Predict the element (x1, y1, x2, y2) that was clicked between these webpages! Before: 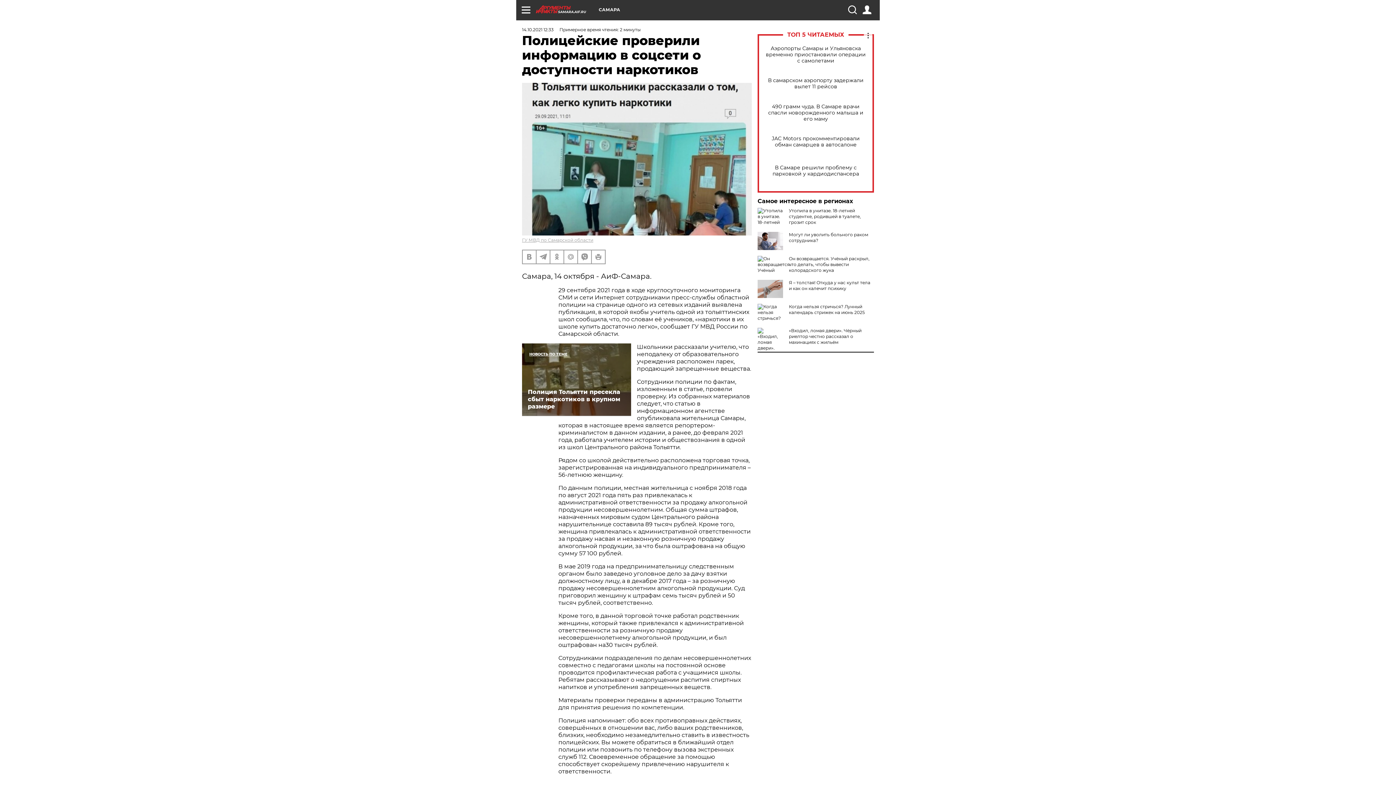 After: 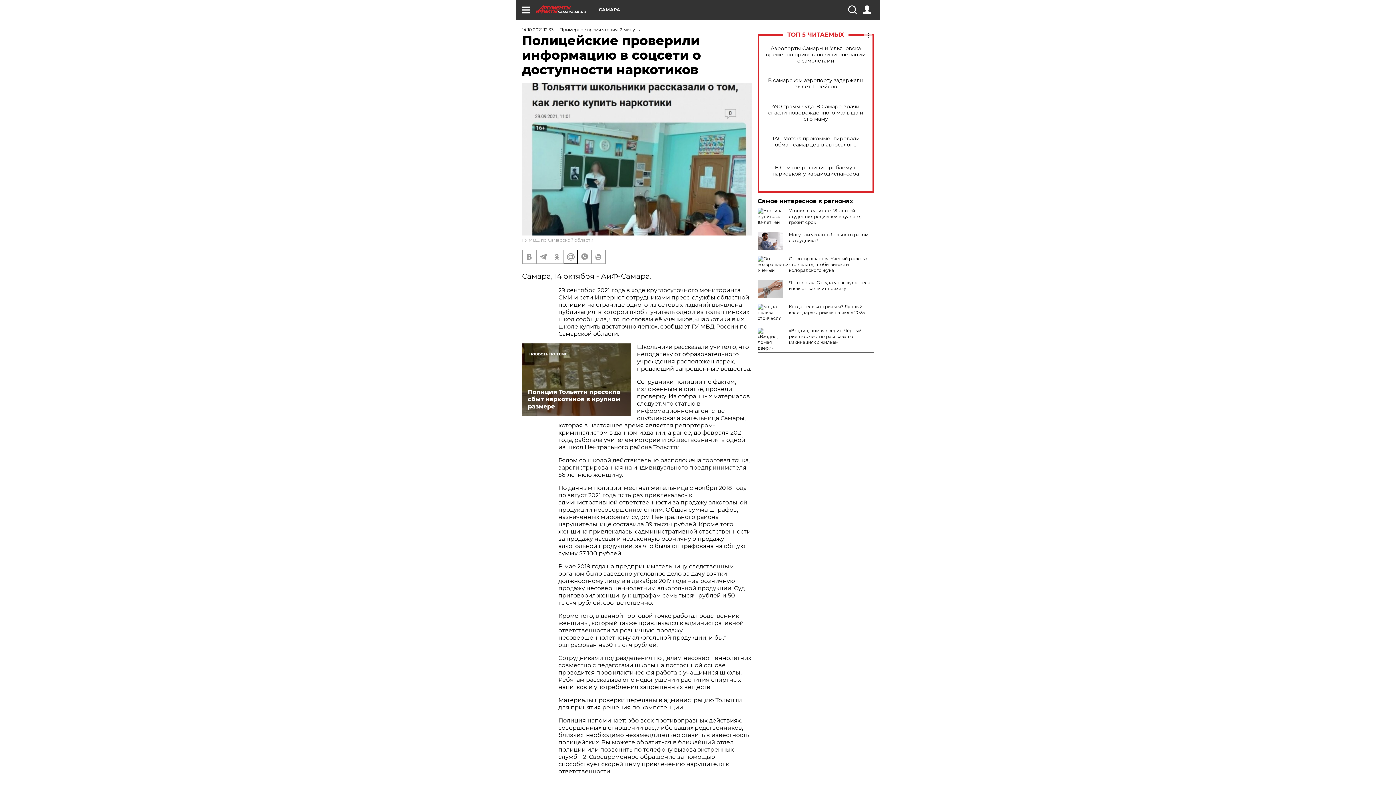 Action: bbox: (564, 250, 577, 263)